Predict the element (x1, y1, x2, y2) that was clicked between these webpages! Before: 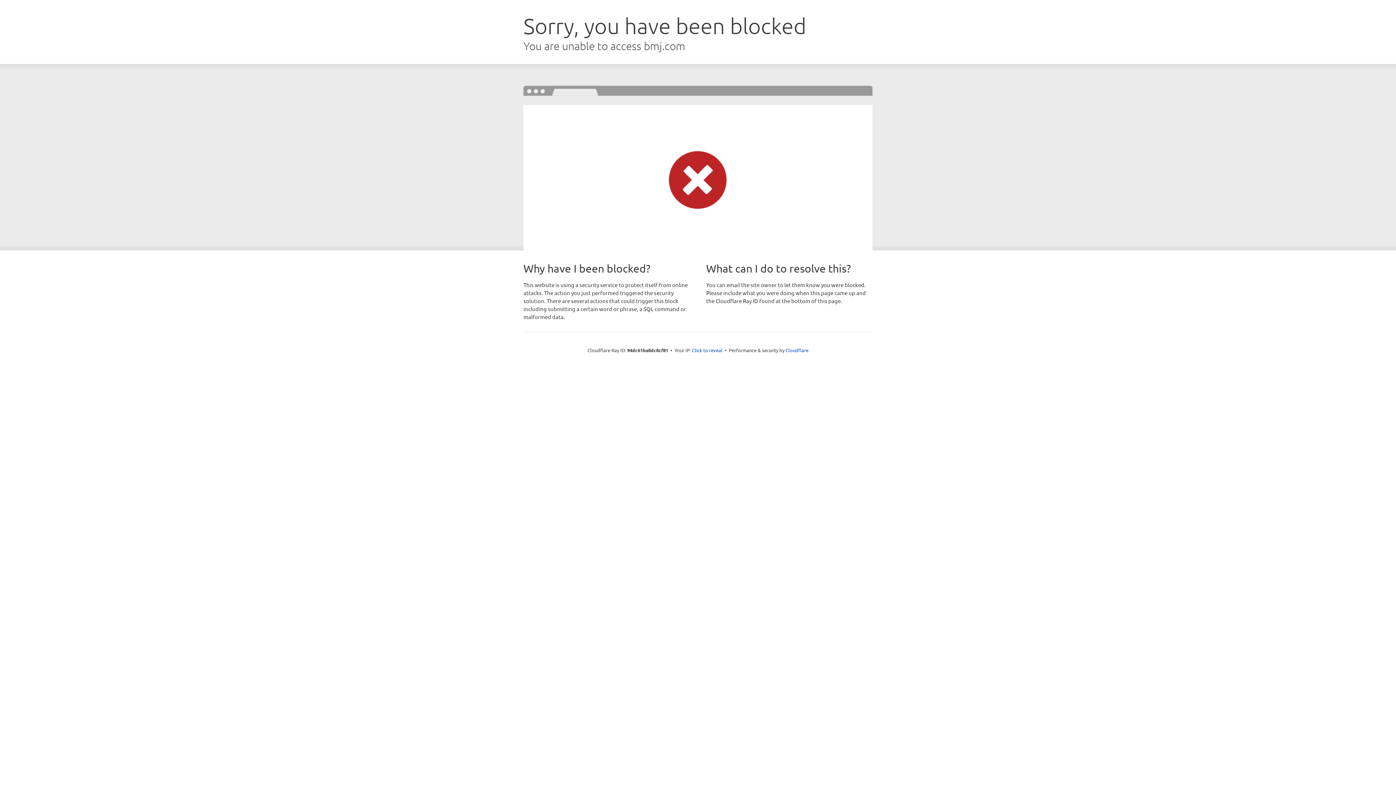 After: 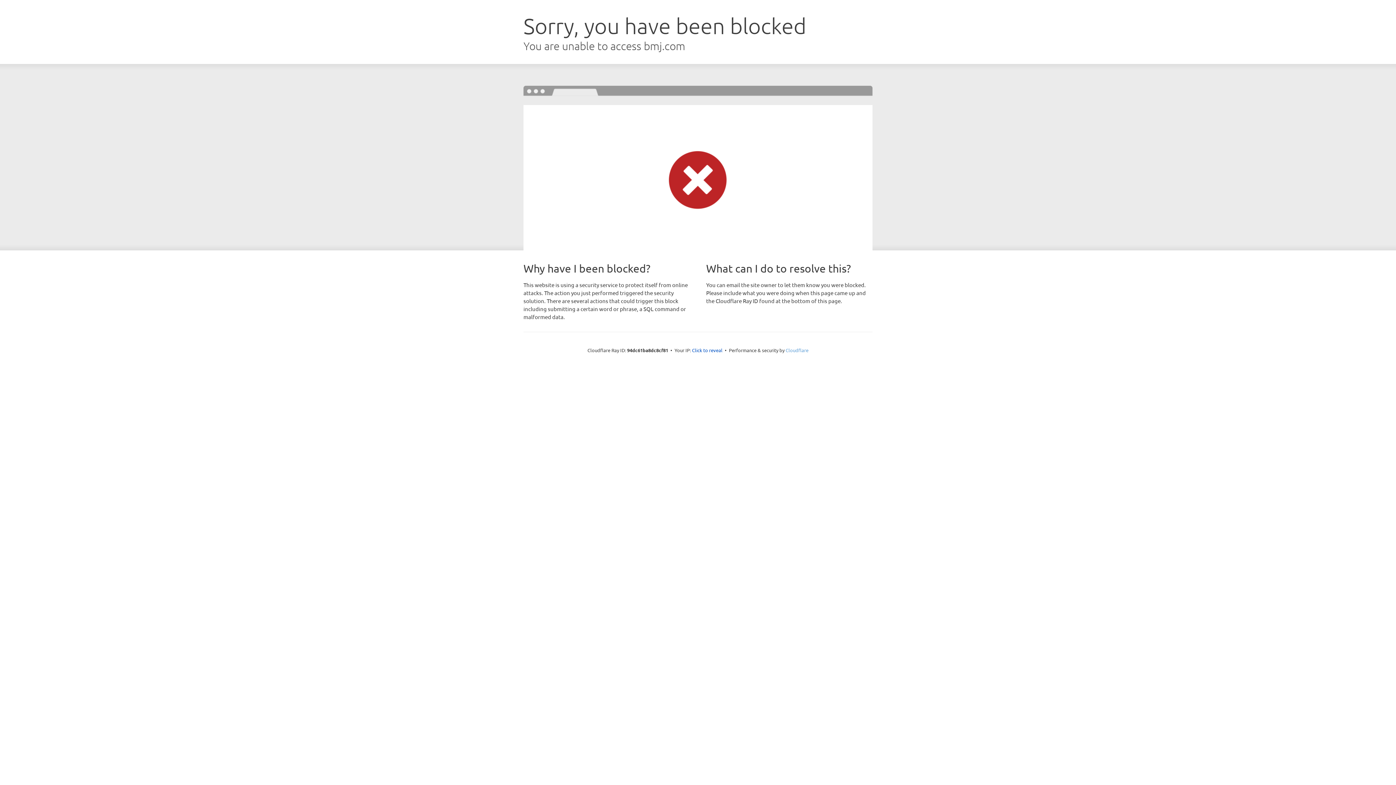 Action: label: Cloudflare bbox: (785, 347, 808, 353)